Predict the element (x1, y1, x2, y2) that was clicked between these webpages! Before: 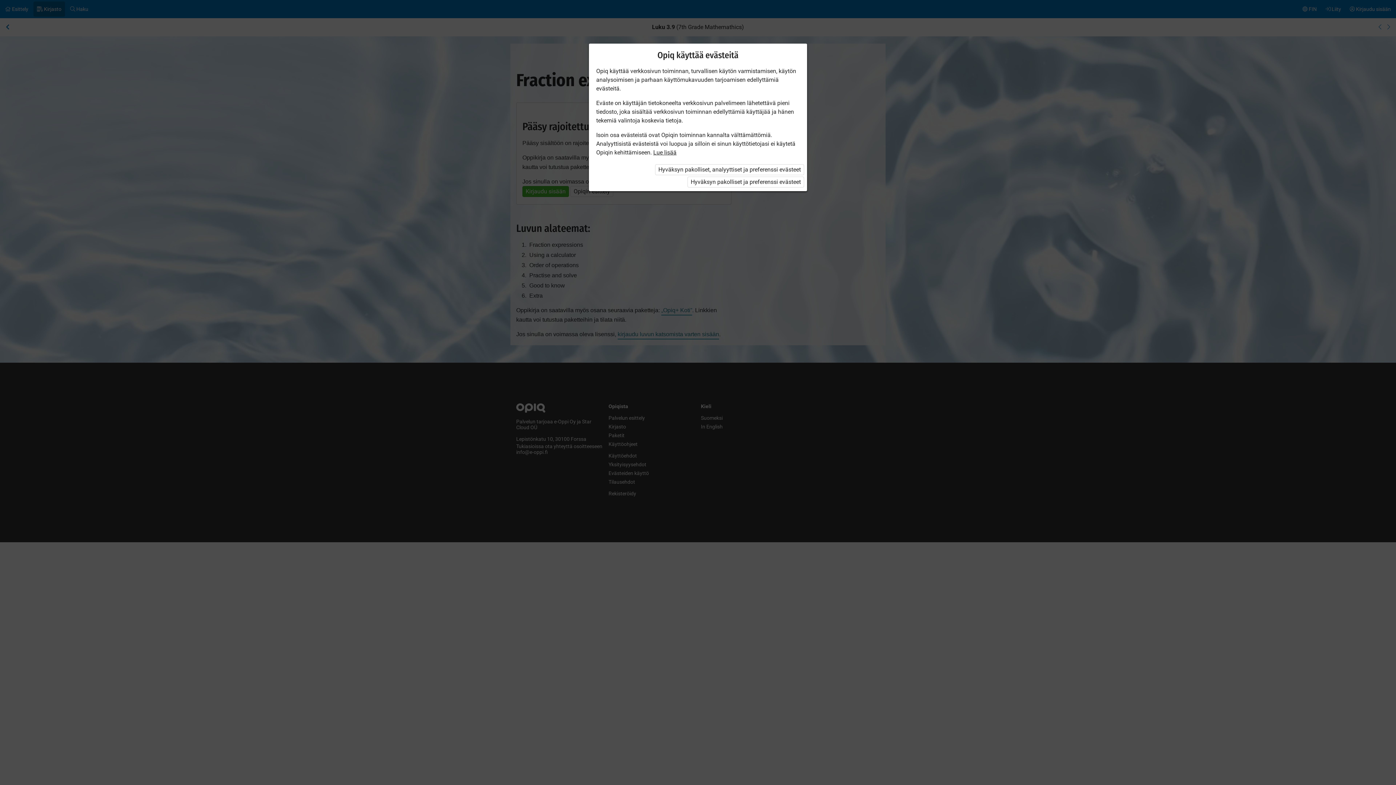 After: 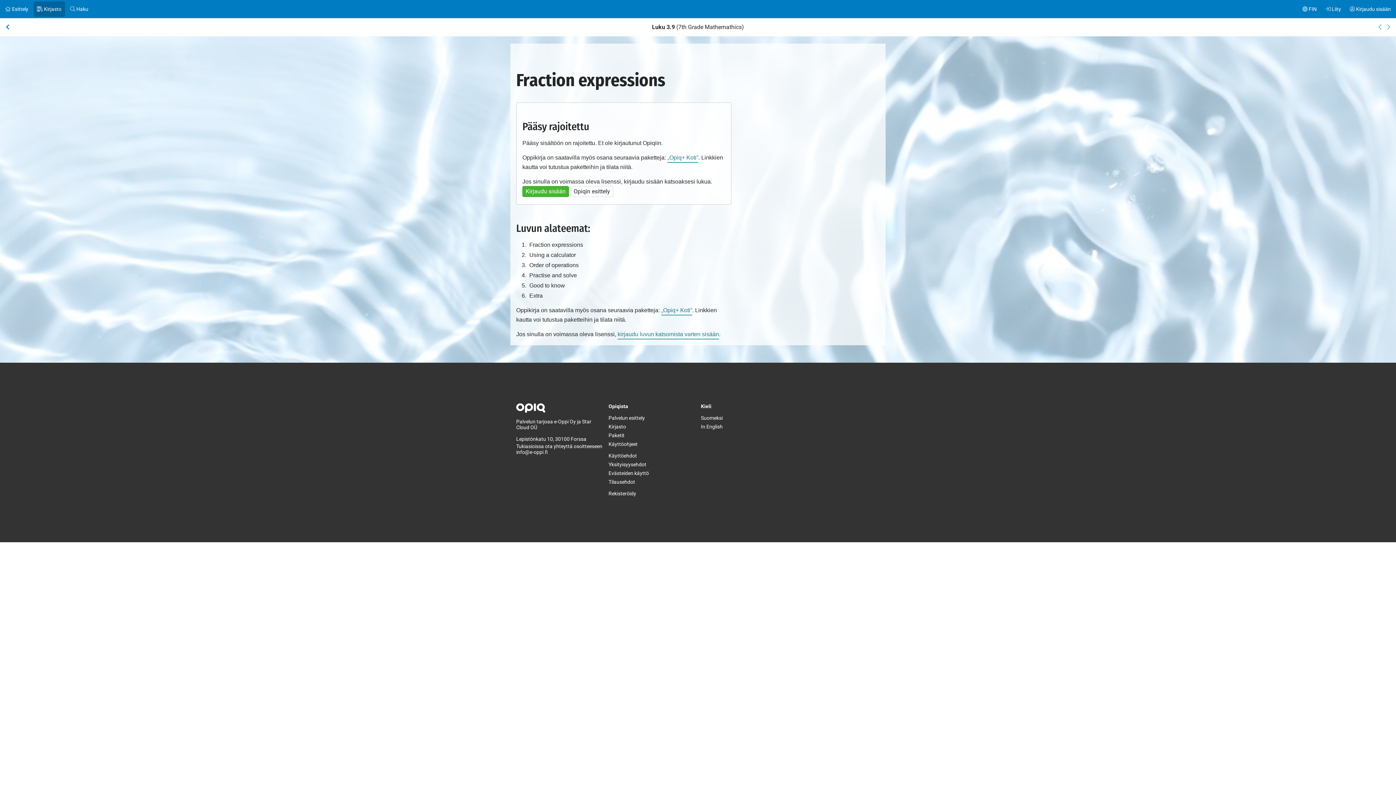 Action: bbox: (655, 164, 804, 175) label: Hyväksyn pakolliset, analyyttiset ja preferenssi evästeet